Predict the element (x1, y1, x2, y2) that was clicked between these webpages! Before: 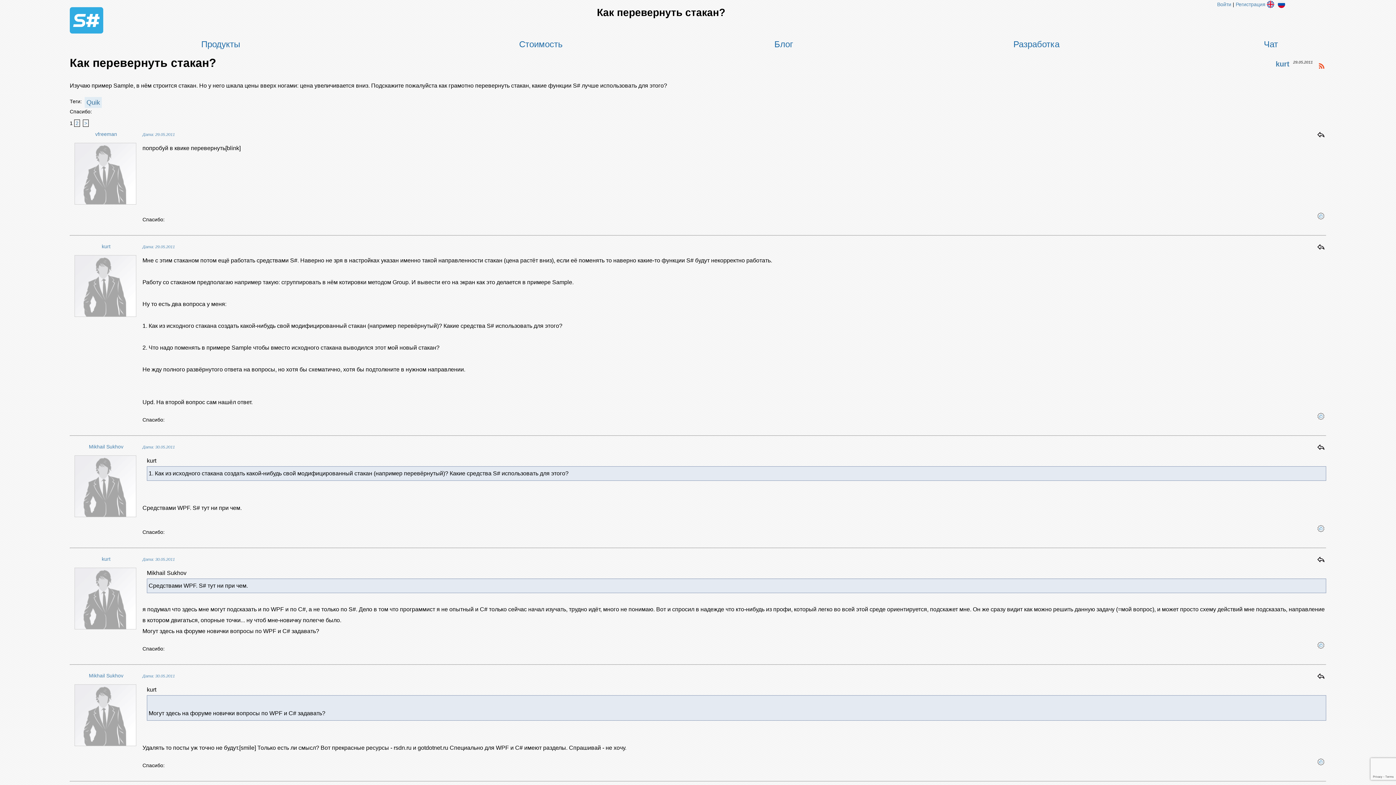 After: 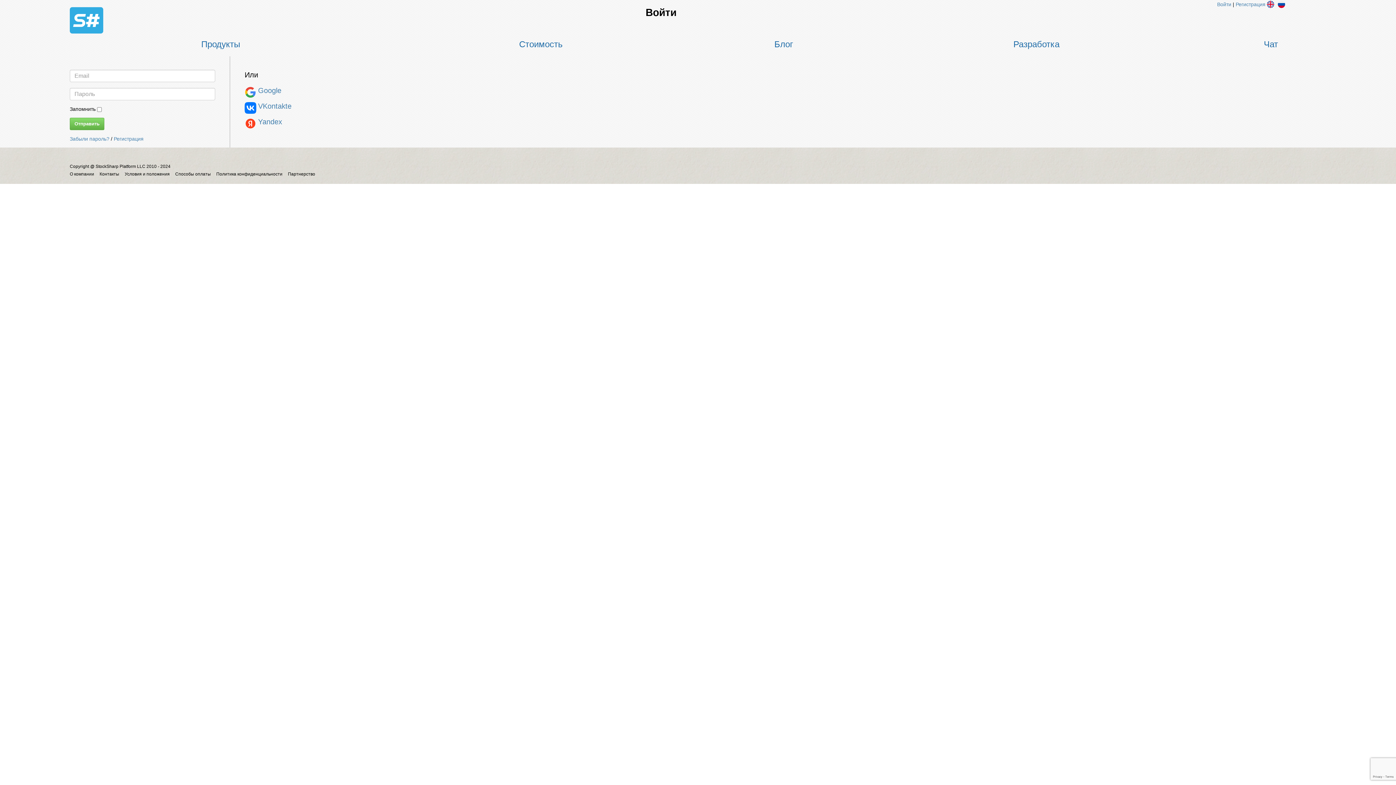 Action: bbox: (1317, 444, 1326, 453)